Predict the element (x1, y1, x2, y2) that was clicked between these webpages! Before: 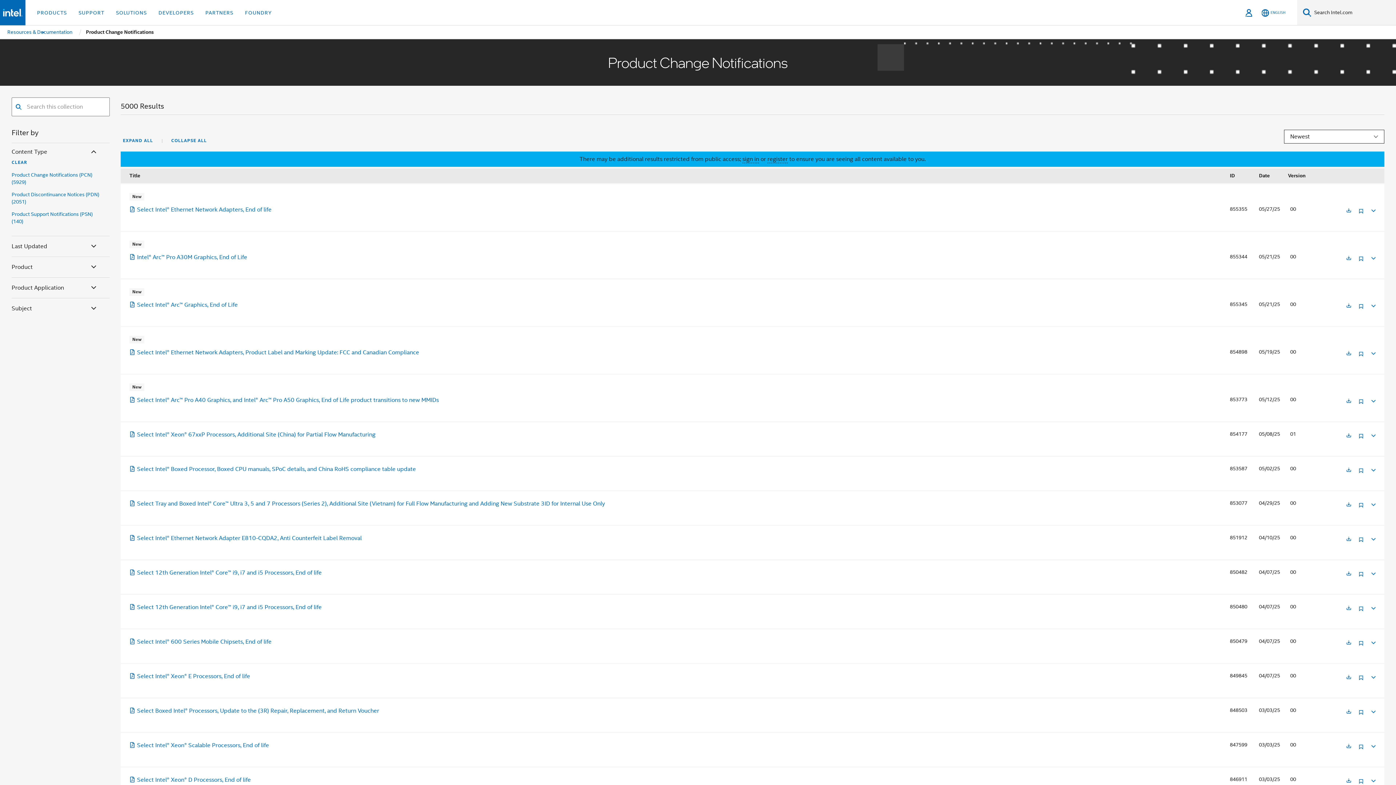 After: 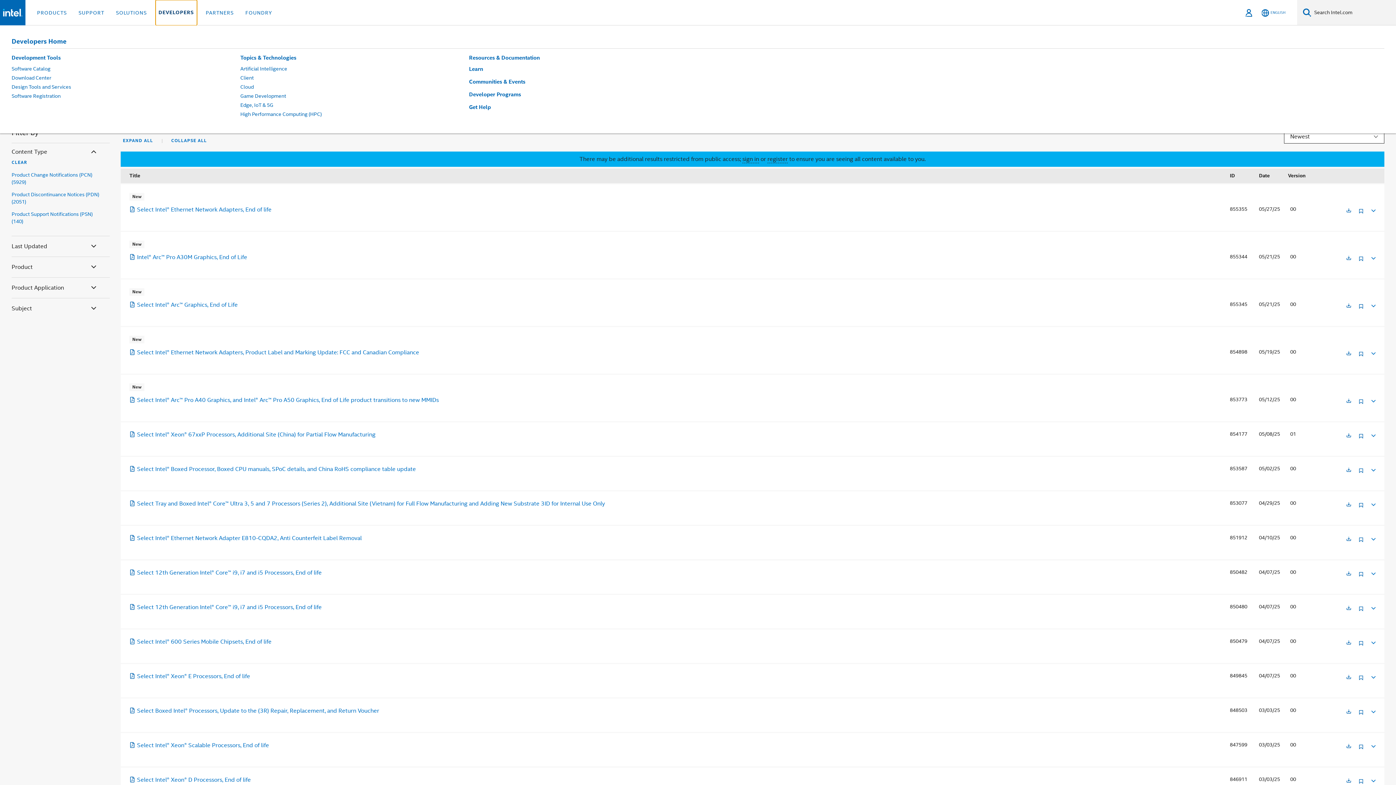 Action: bbox: (155, 0, 196, 25) label: DEVELOPERS